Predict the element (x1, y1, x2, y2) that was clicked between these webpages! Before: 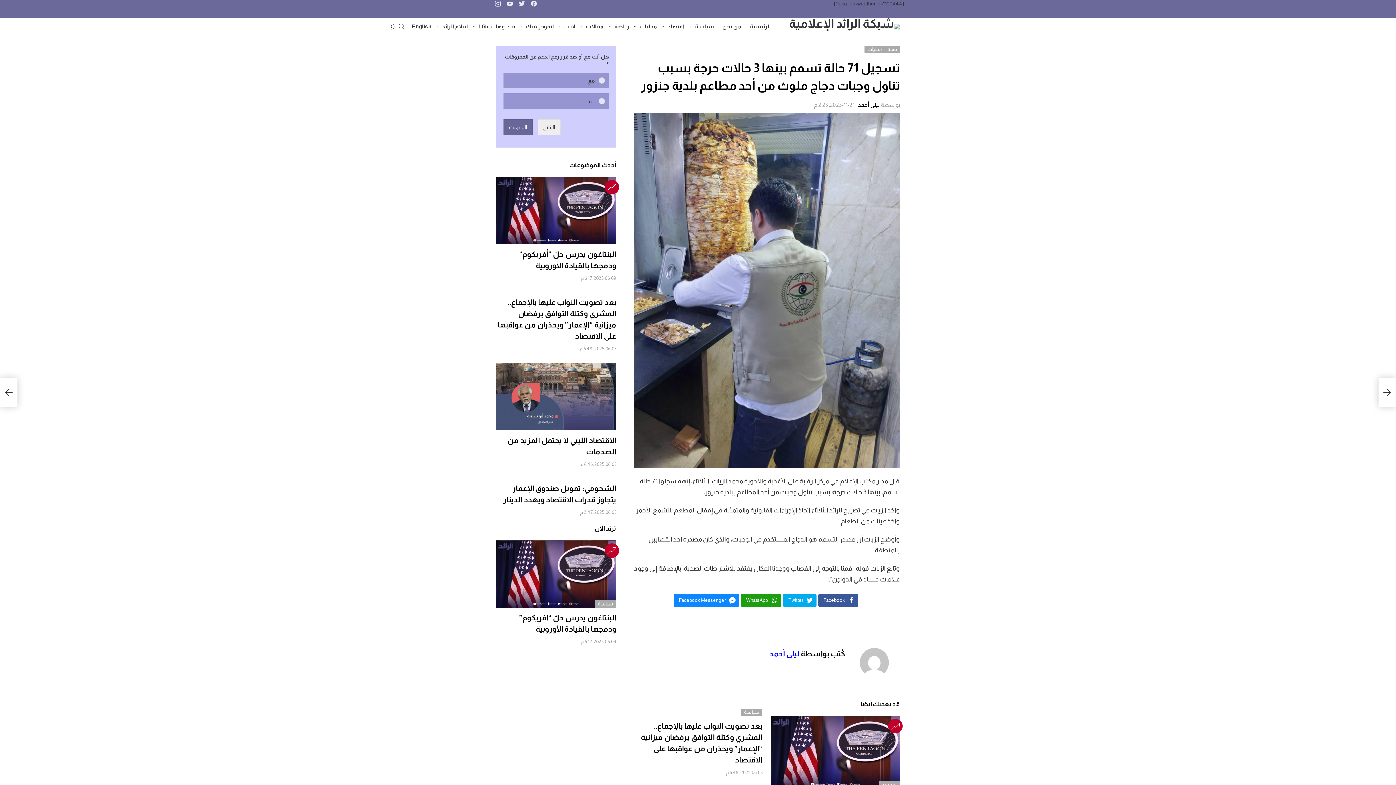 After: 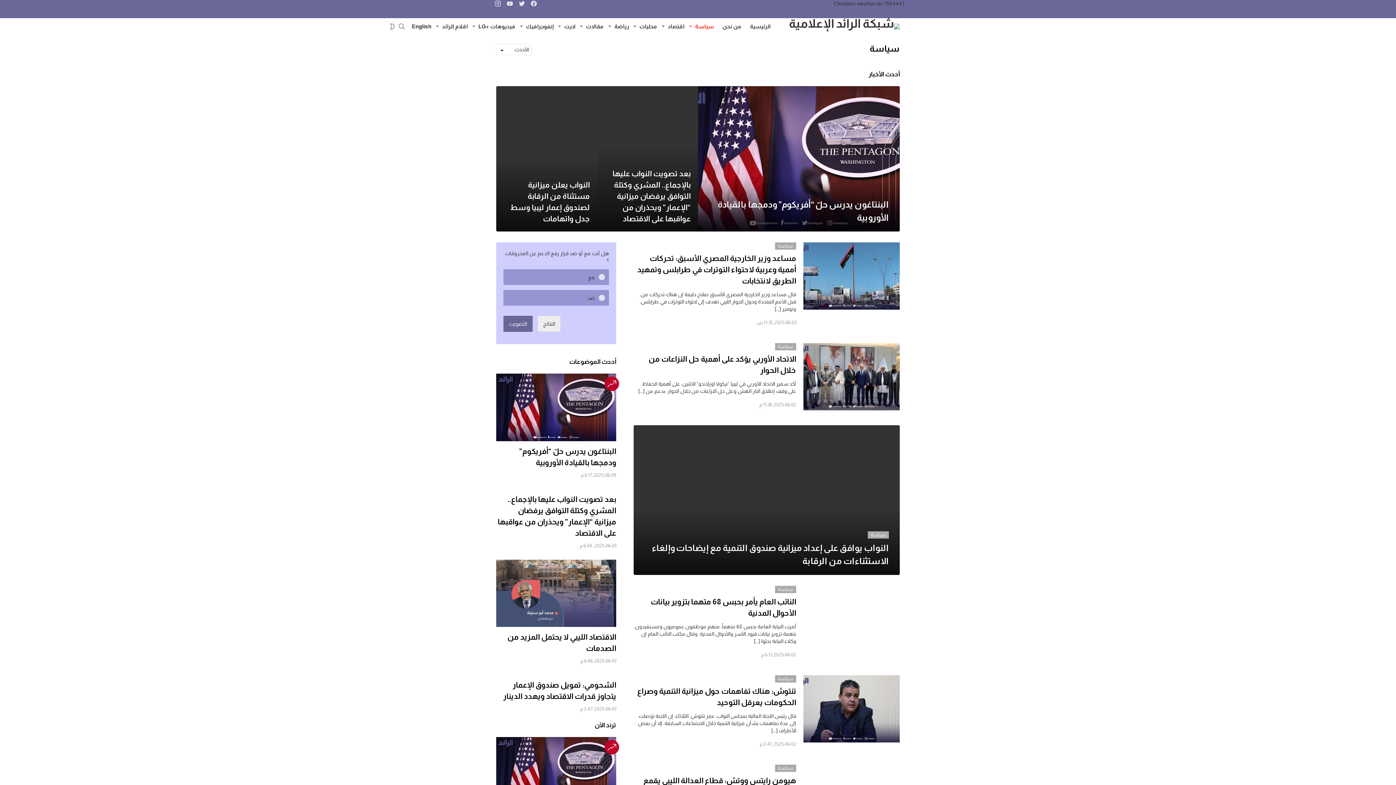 Action: label: سياسة bbox: (878, 781, 900, 788)